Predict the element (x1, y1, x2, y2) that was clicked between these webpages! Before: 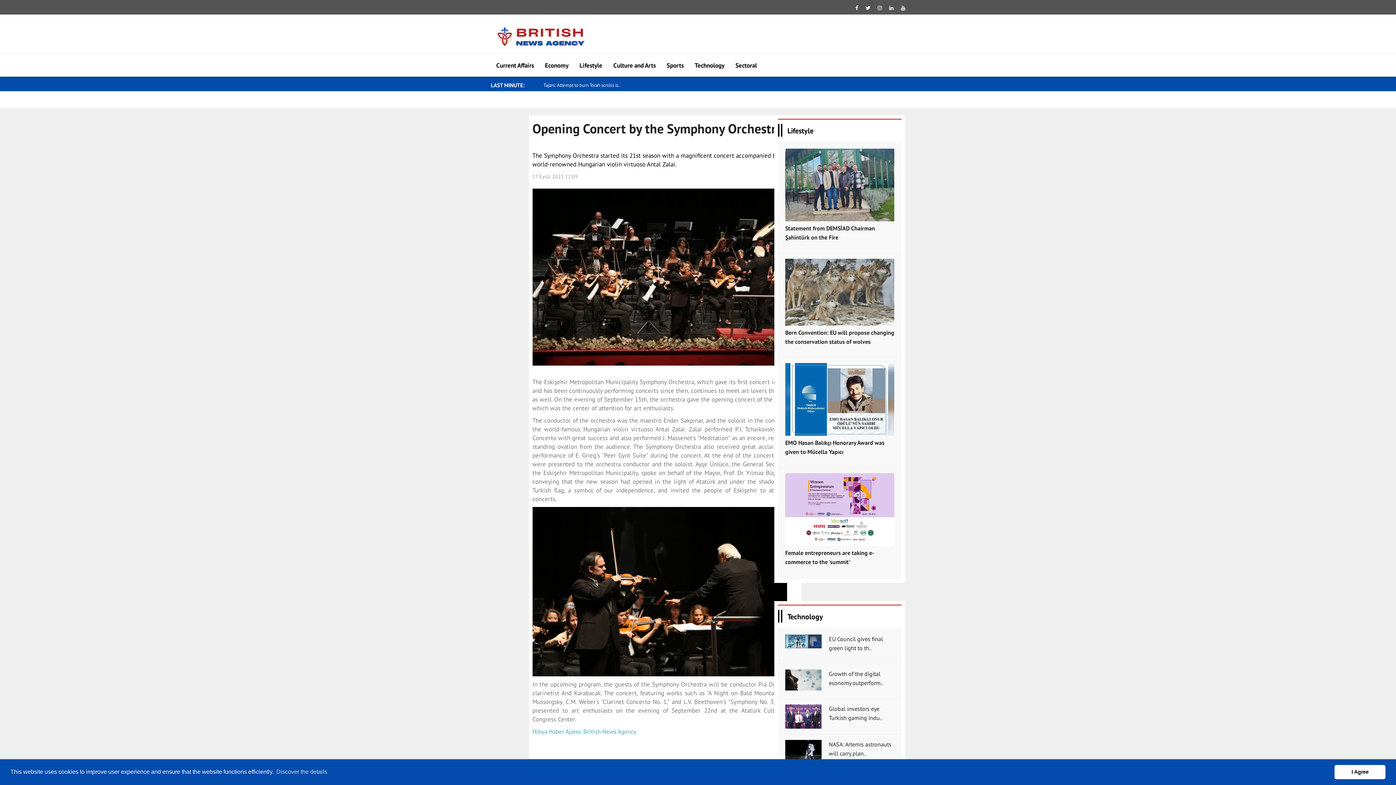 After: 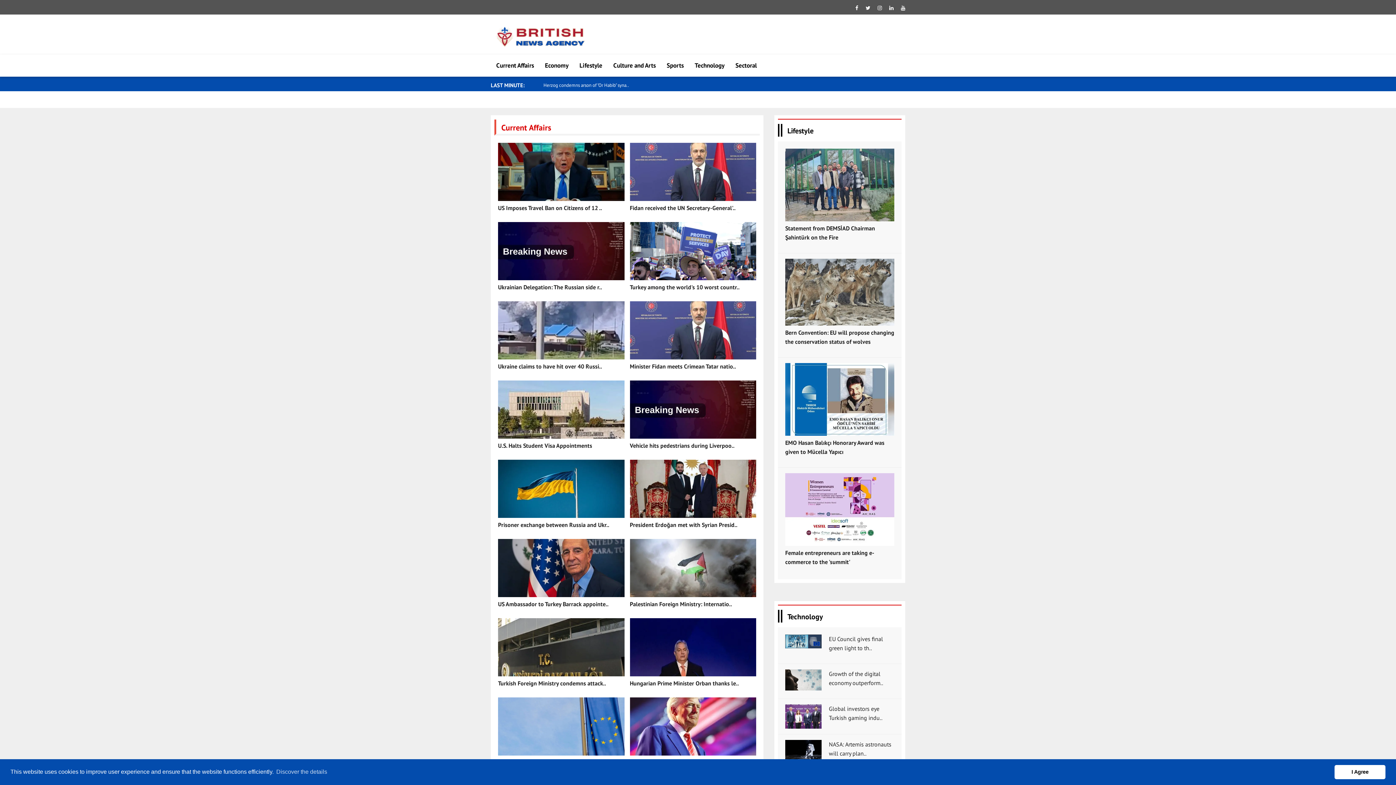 Action: label: Current Affairs bbox: (490, 55, 539, 76)